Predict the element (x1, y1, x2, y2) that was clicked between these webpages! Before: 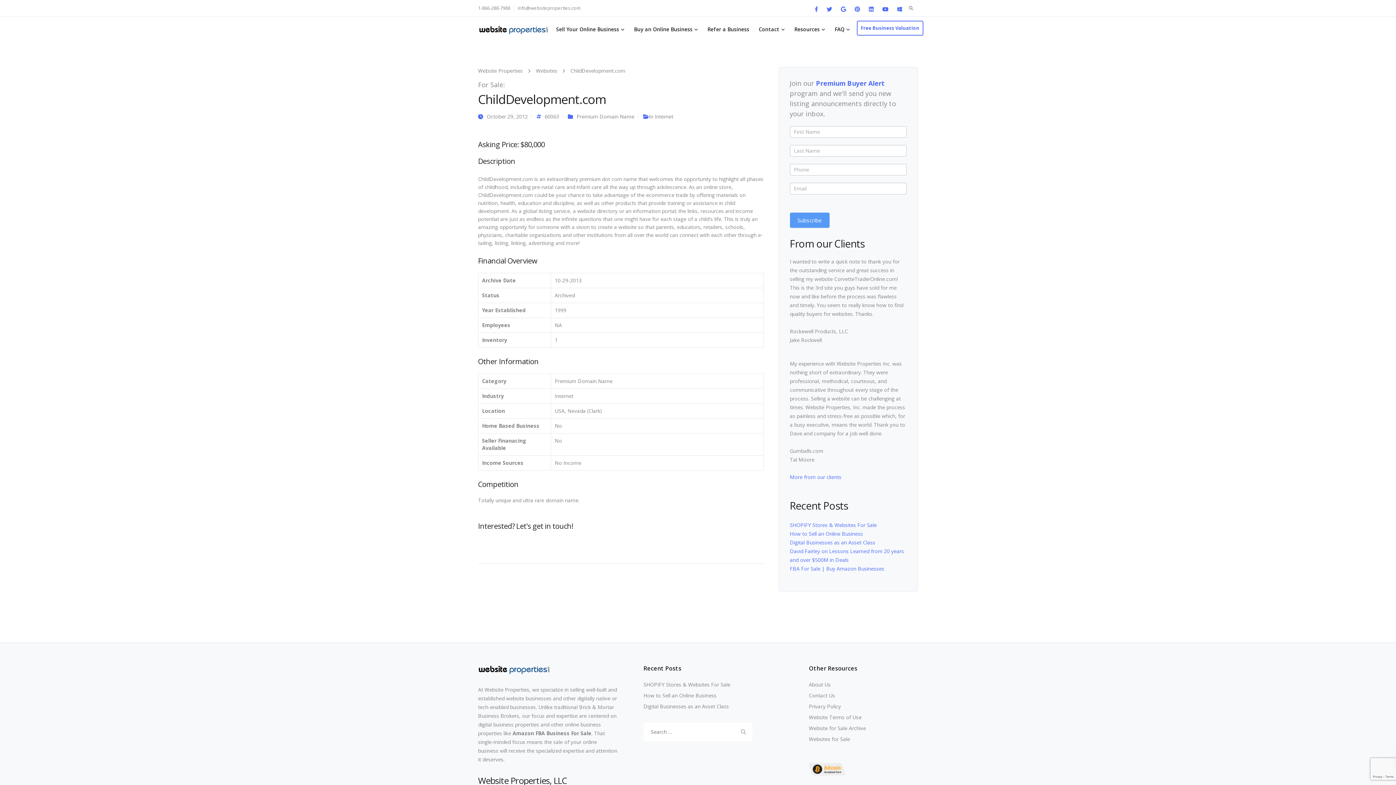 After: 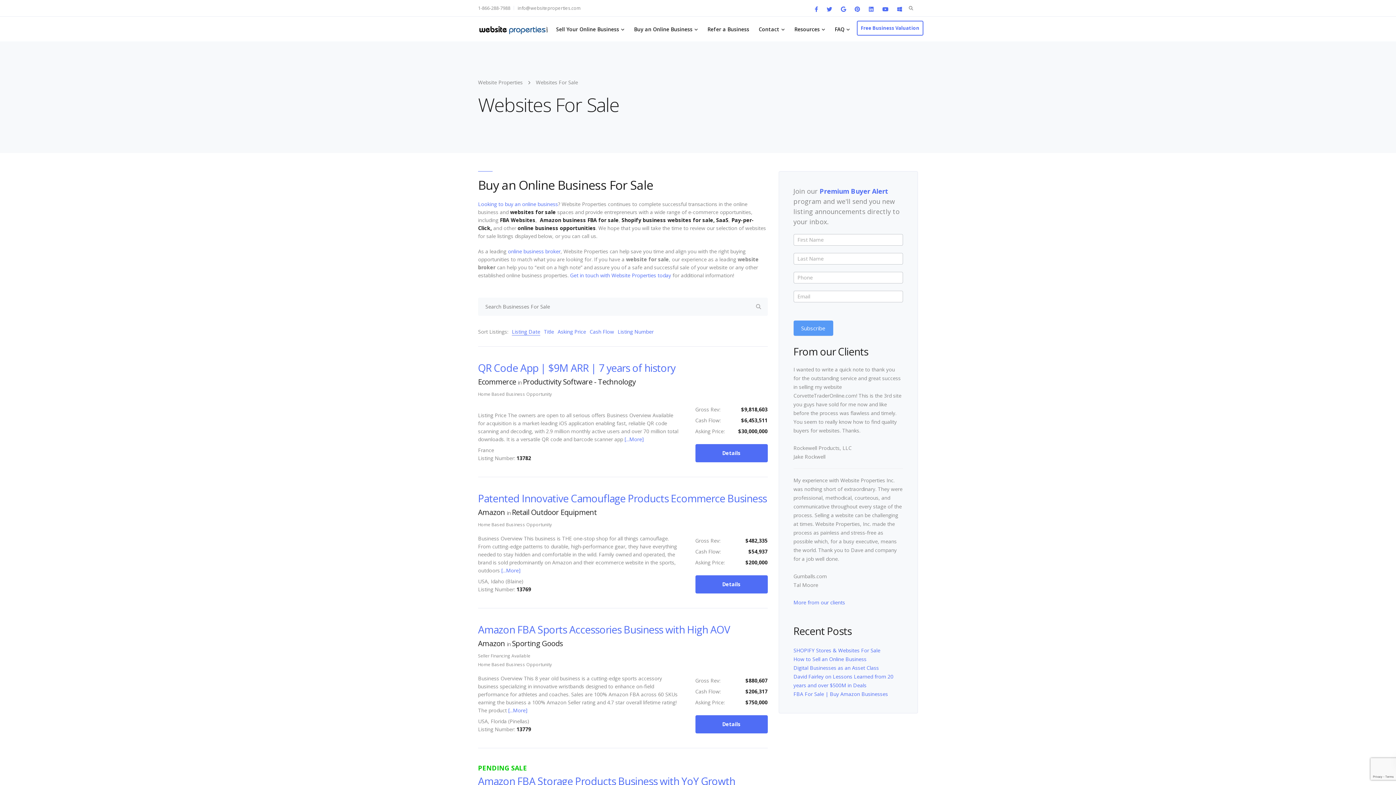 Action: bbox: (809, 736, 850, 742) label: Websites for Sale